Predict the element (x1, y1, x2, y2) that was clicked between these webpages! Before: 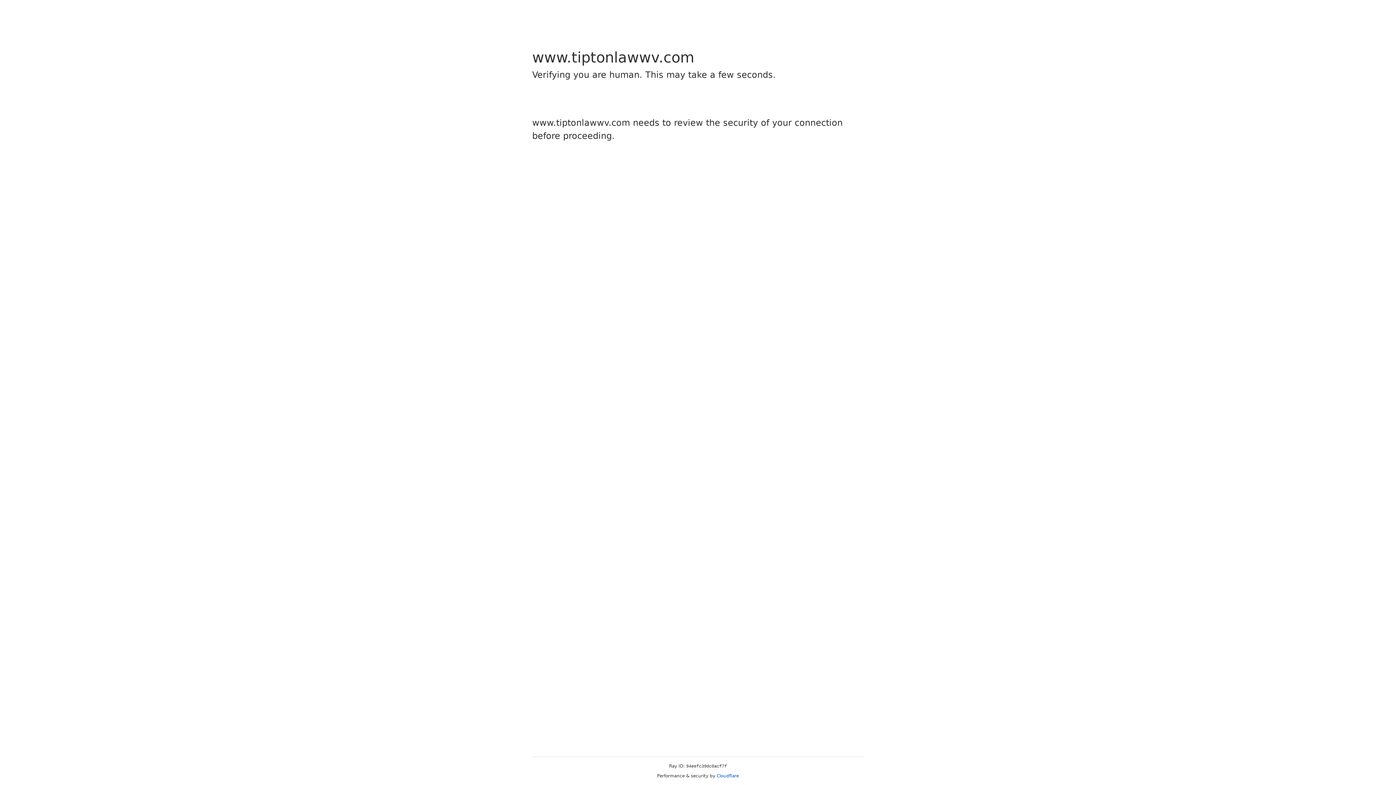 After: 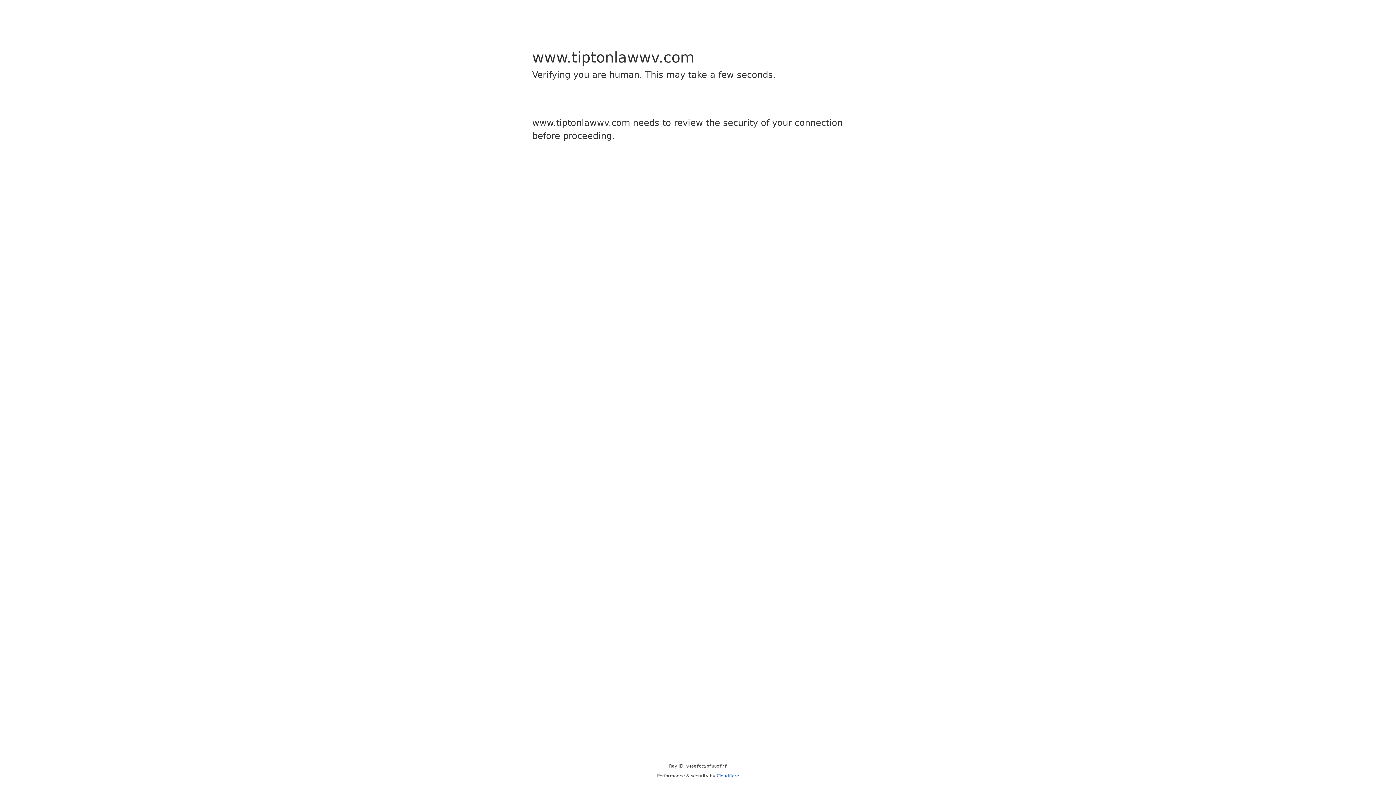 Action: bbox: (716, 773, 739, 778) label: Cloudflare